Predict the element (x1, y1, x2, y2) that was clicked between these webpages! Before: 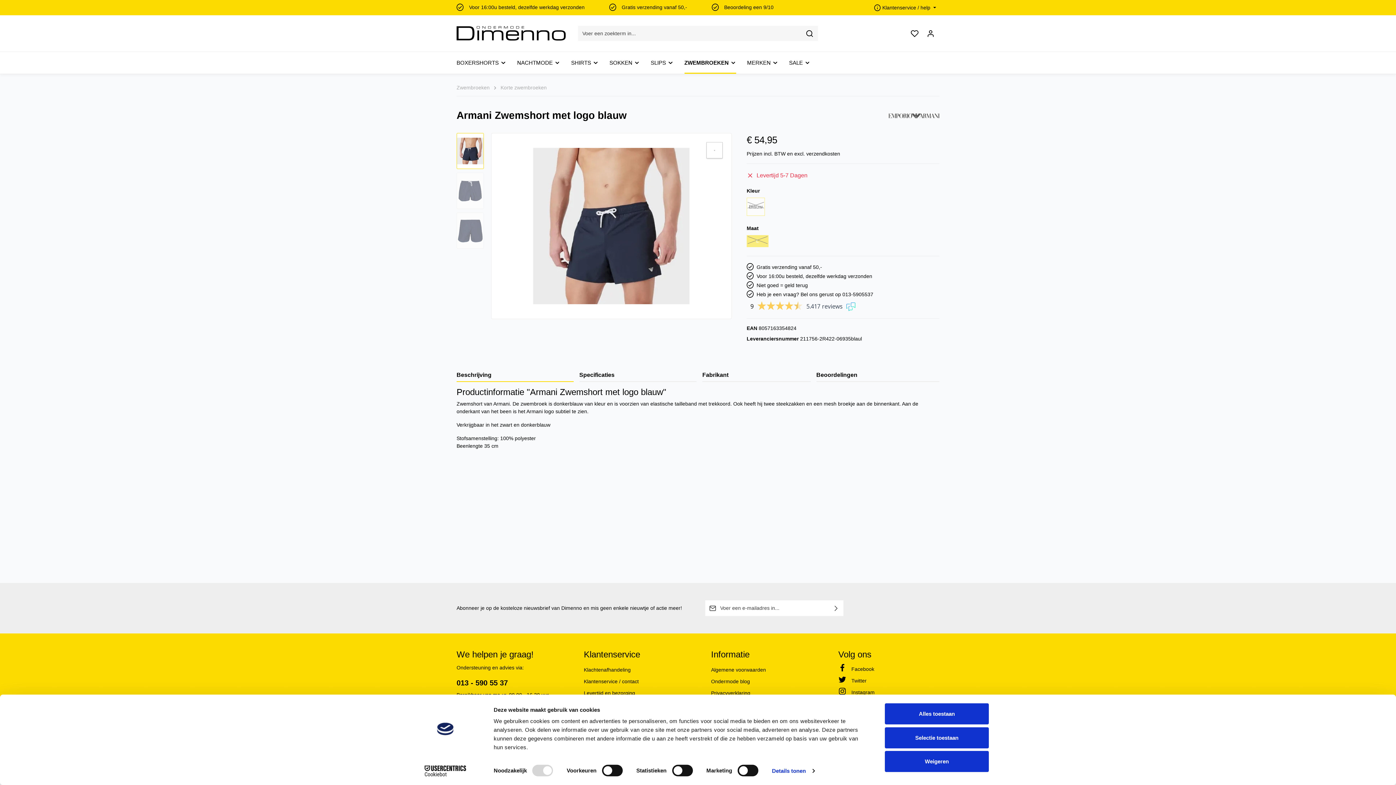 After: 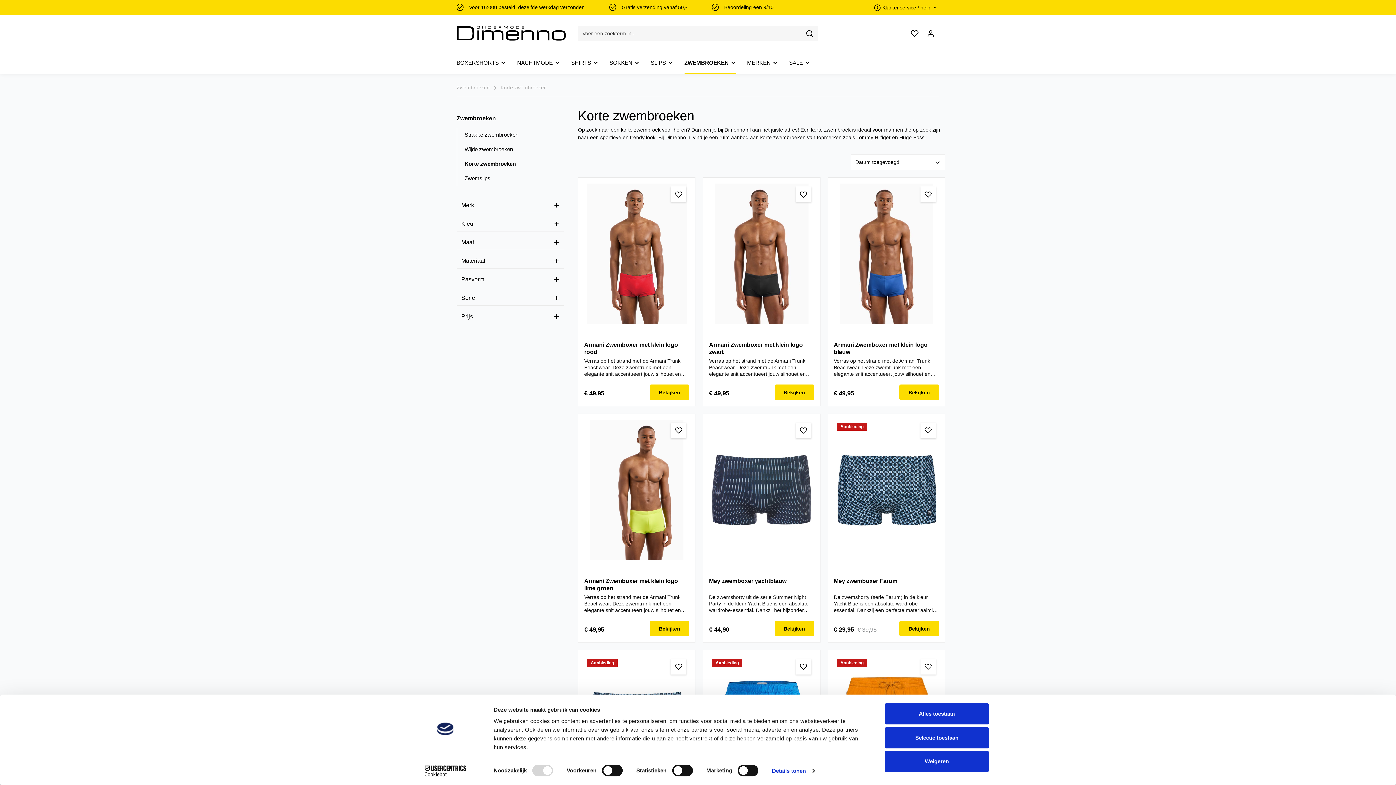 Action: bbox: (500, 84, 546, 90) label: Korte zwembroeken